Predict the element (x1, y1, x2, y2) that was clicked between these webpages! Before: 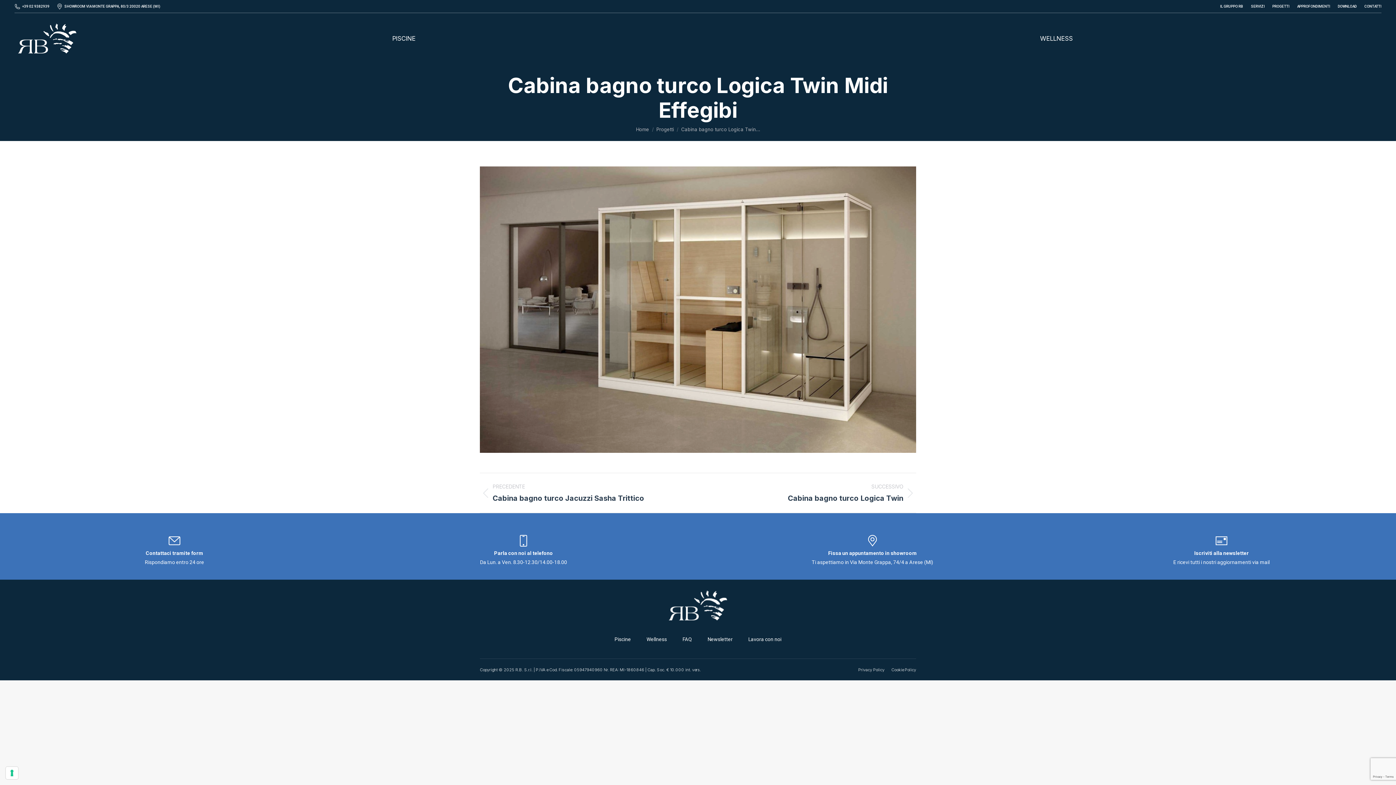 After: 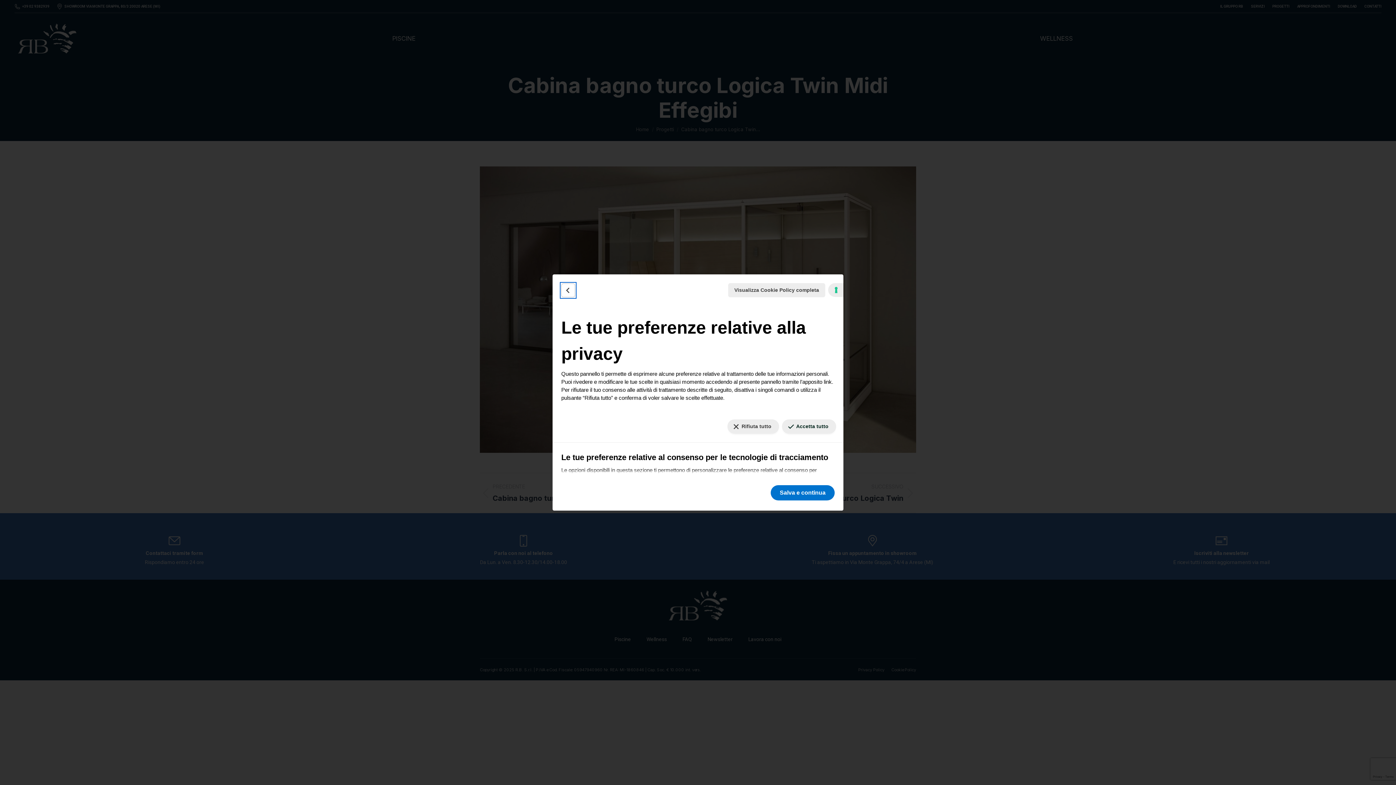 Action: label: Le tue preferenze relative al consenso per le tecnologie di tracciamento bbox: (5, 767, 18, 779)